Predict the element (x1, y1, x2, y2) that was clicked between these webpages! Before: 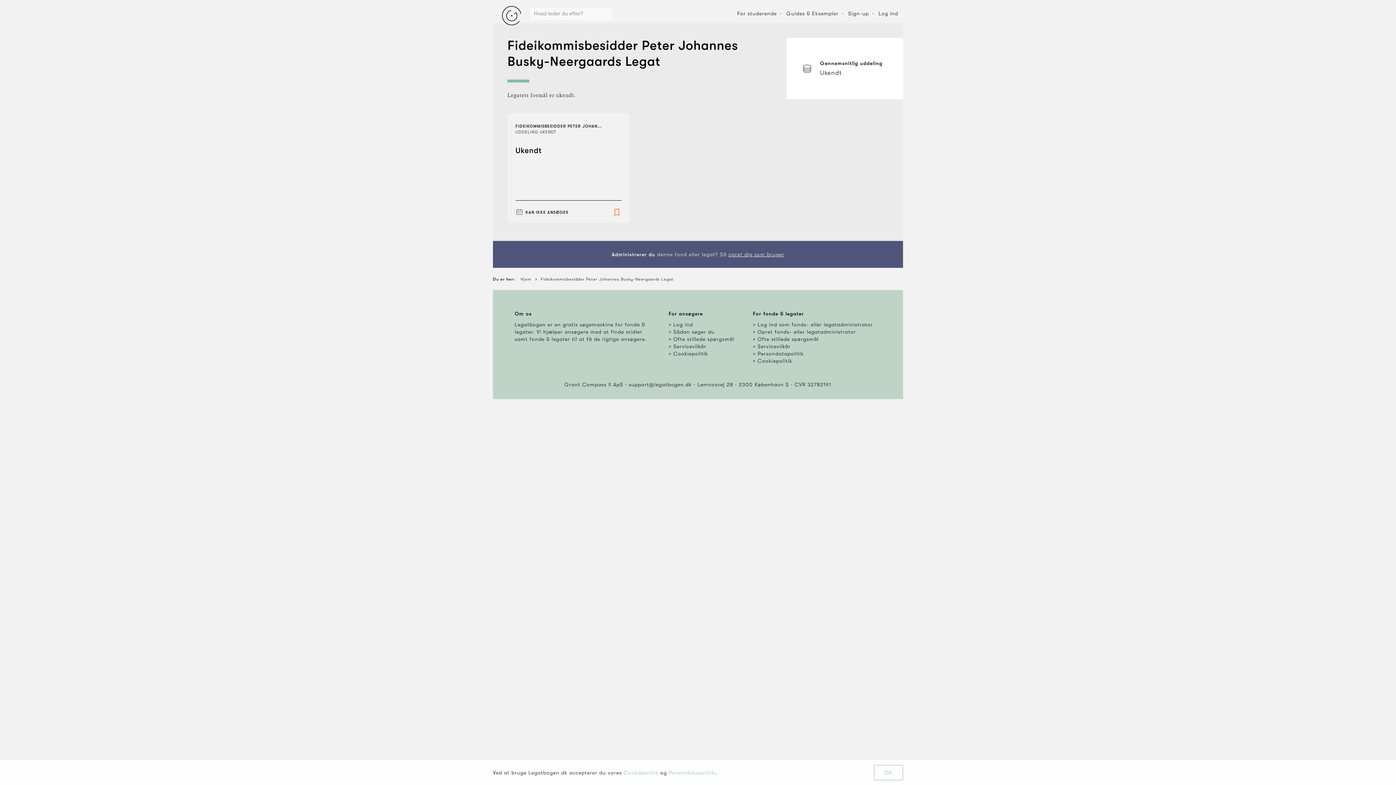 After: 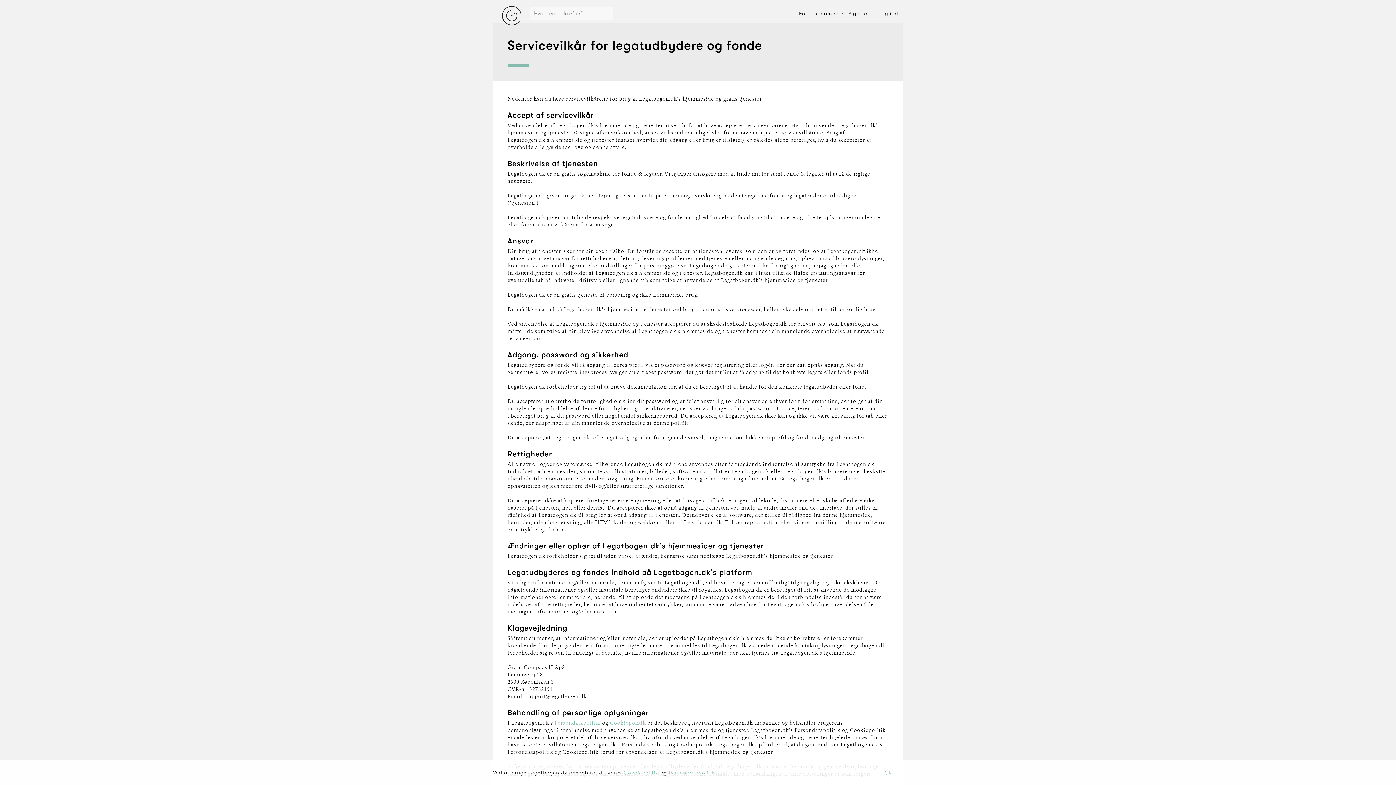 Action: label: Servicevilkår bbox: (753, 342, 881, 350)